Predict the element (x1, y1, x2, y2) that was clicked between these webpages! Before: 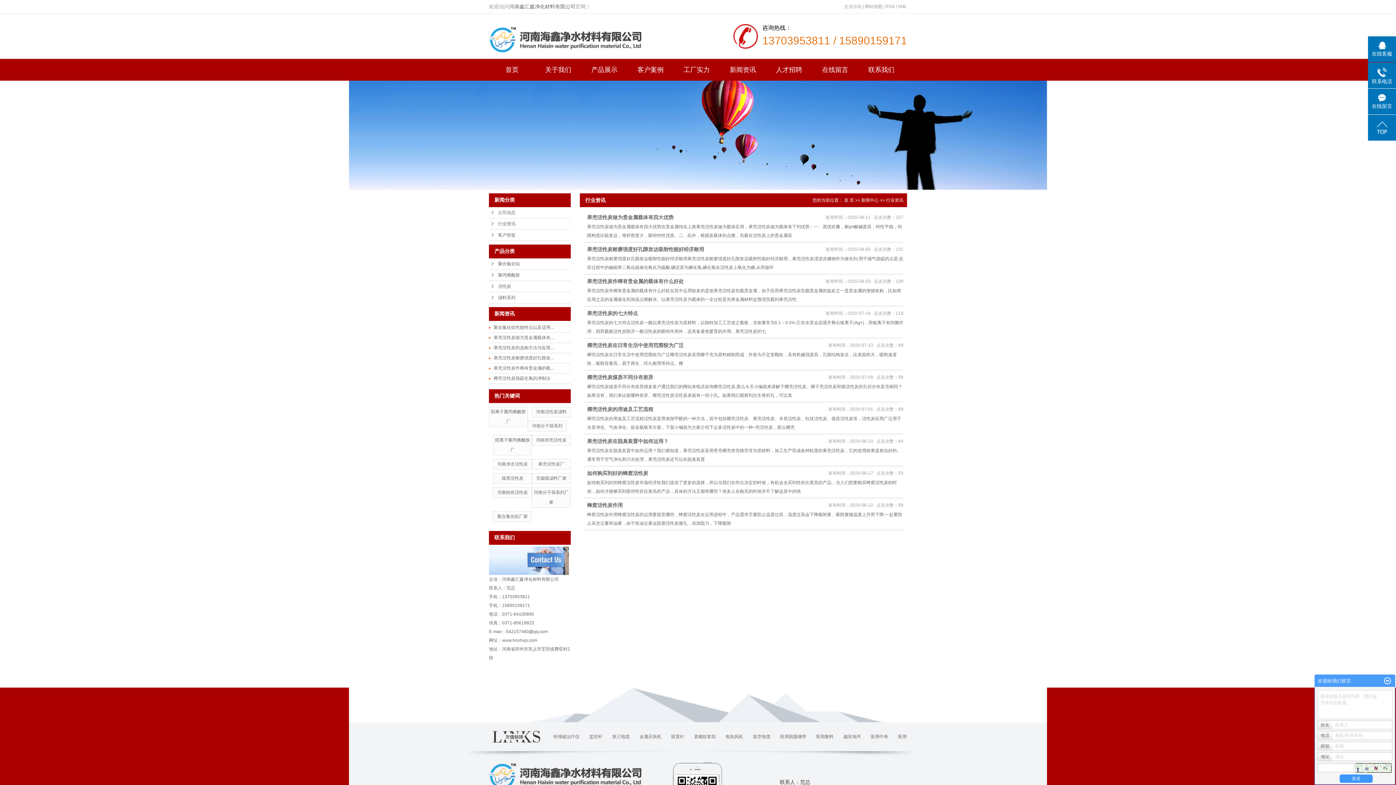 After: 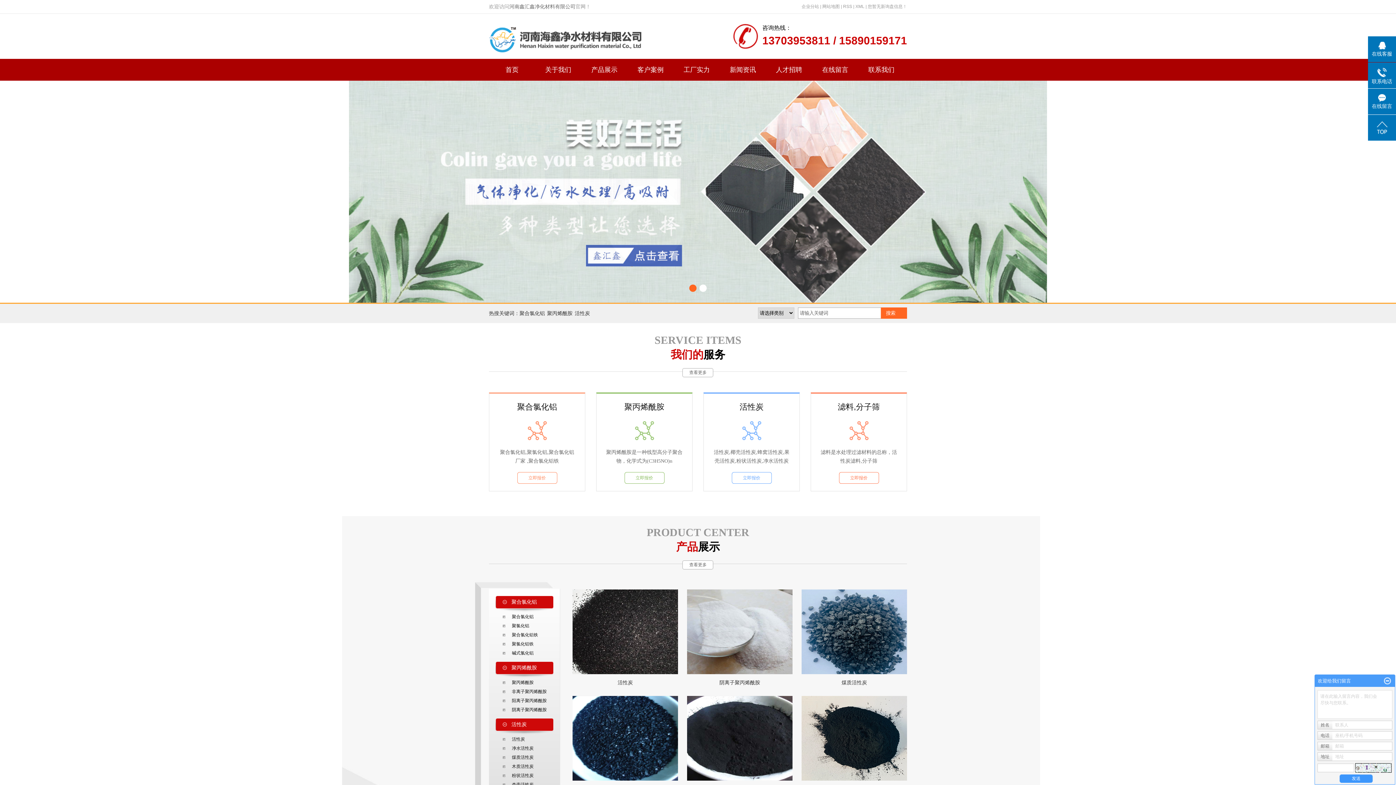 Action: bbox: (489, 36, 647, 41)